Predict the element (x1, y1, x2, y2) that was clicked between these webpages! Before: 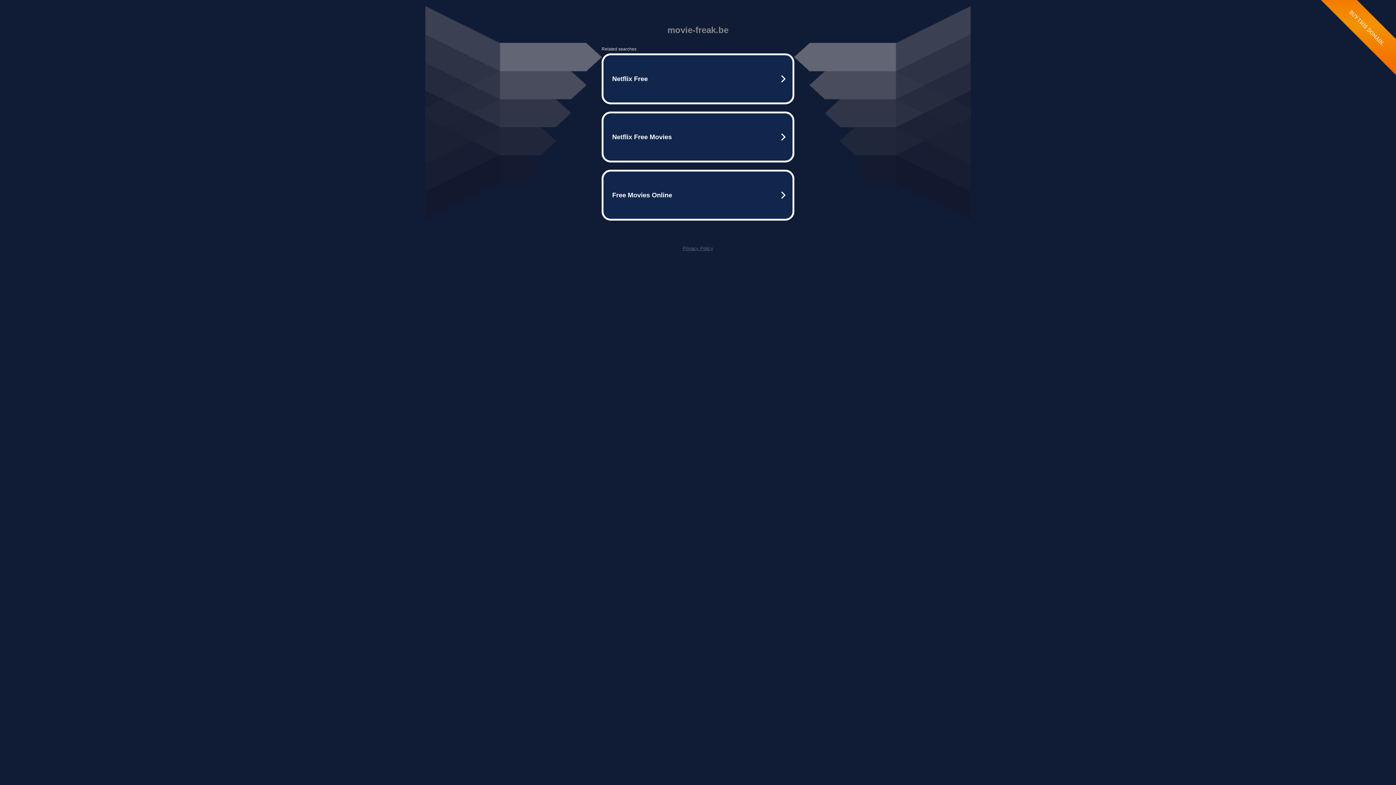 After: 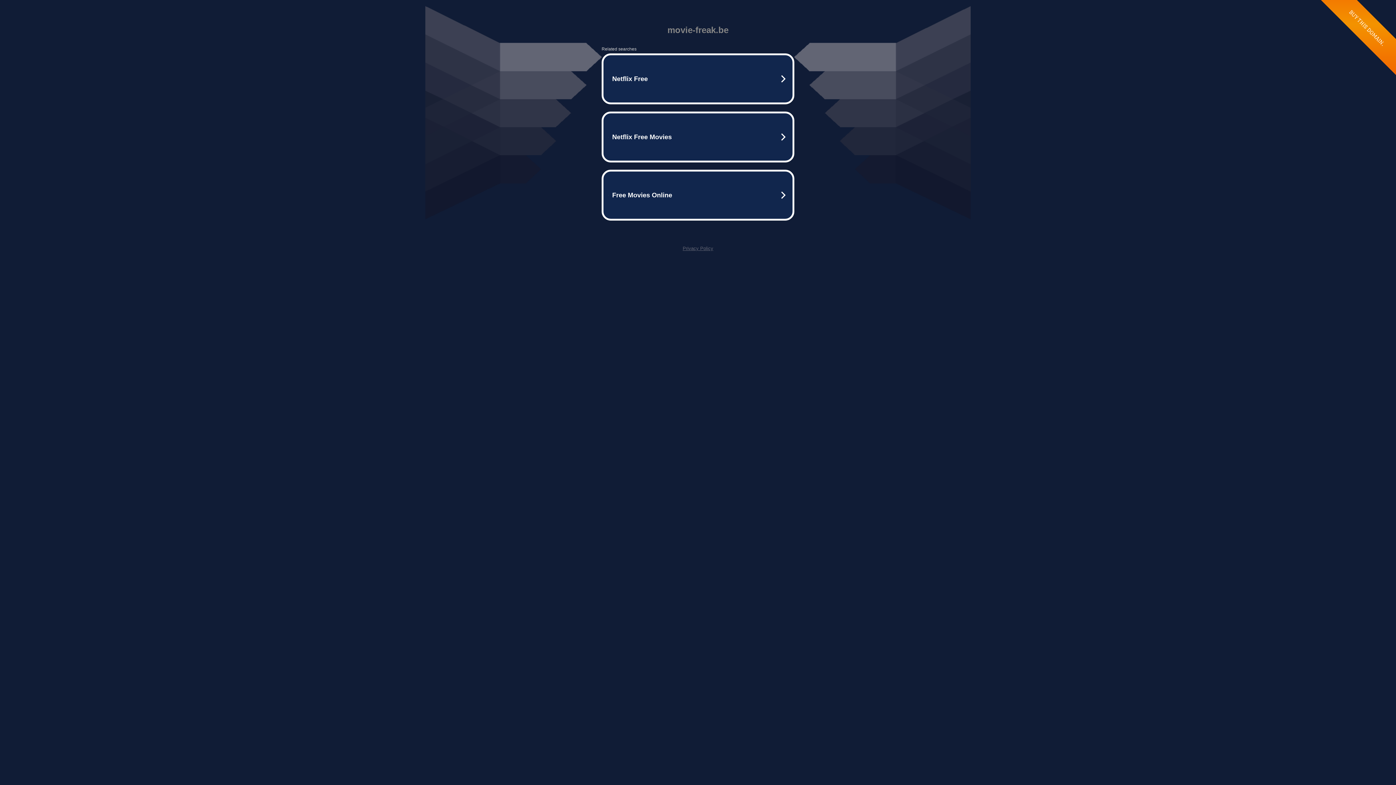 Action: bbox: (682, 245, 713, 251) label: Privacy Policy